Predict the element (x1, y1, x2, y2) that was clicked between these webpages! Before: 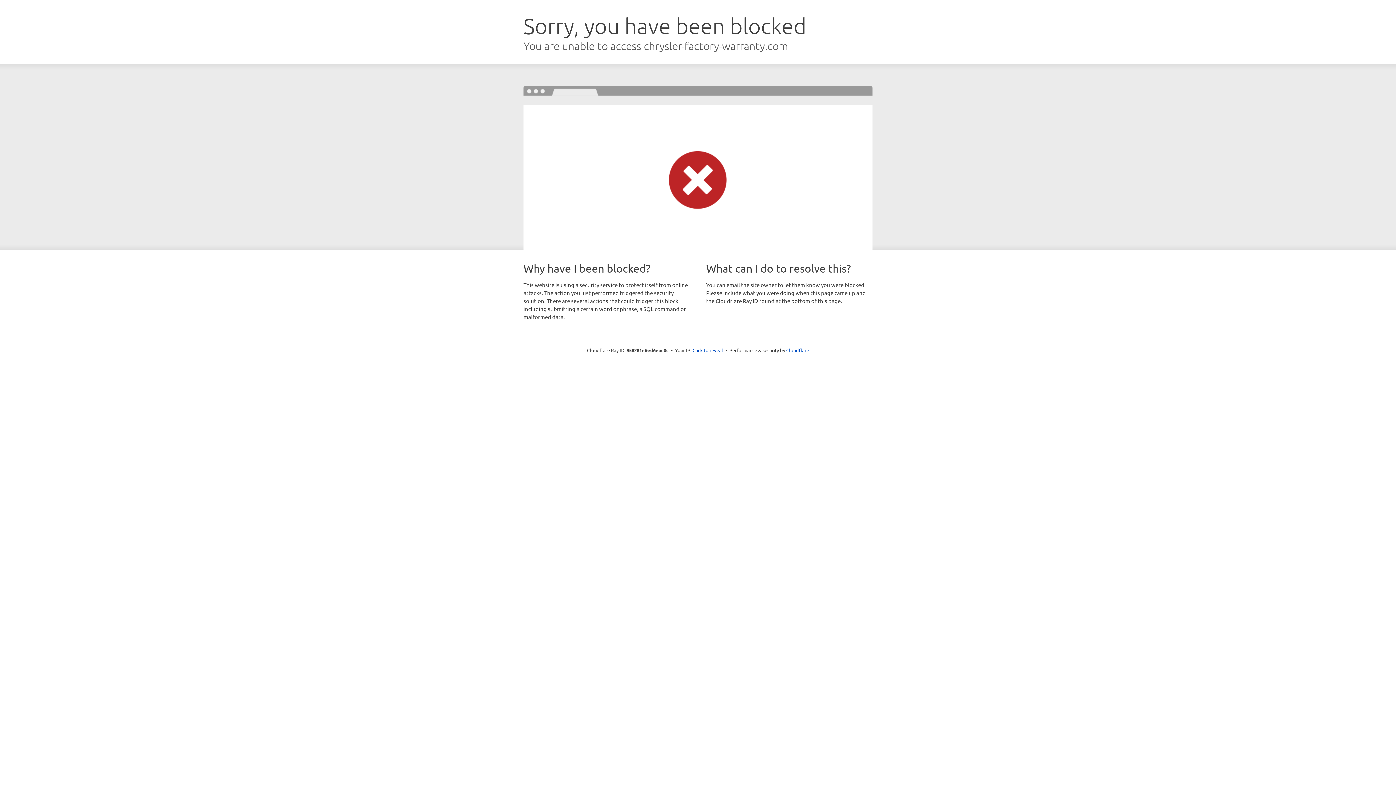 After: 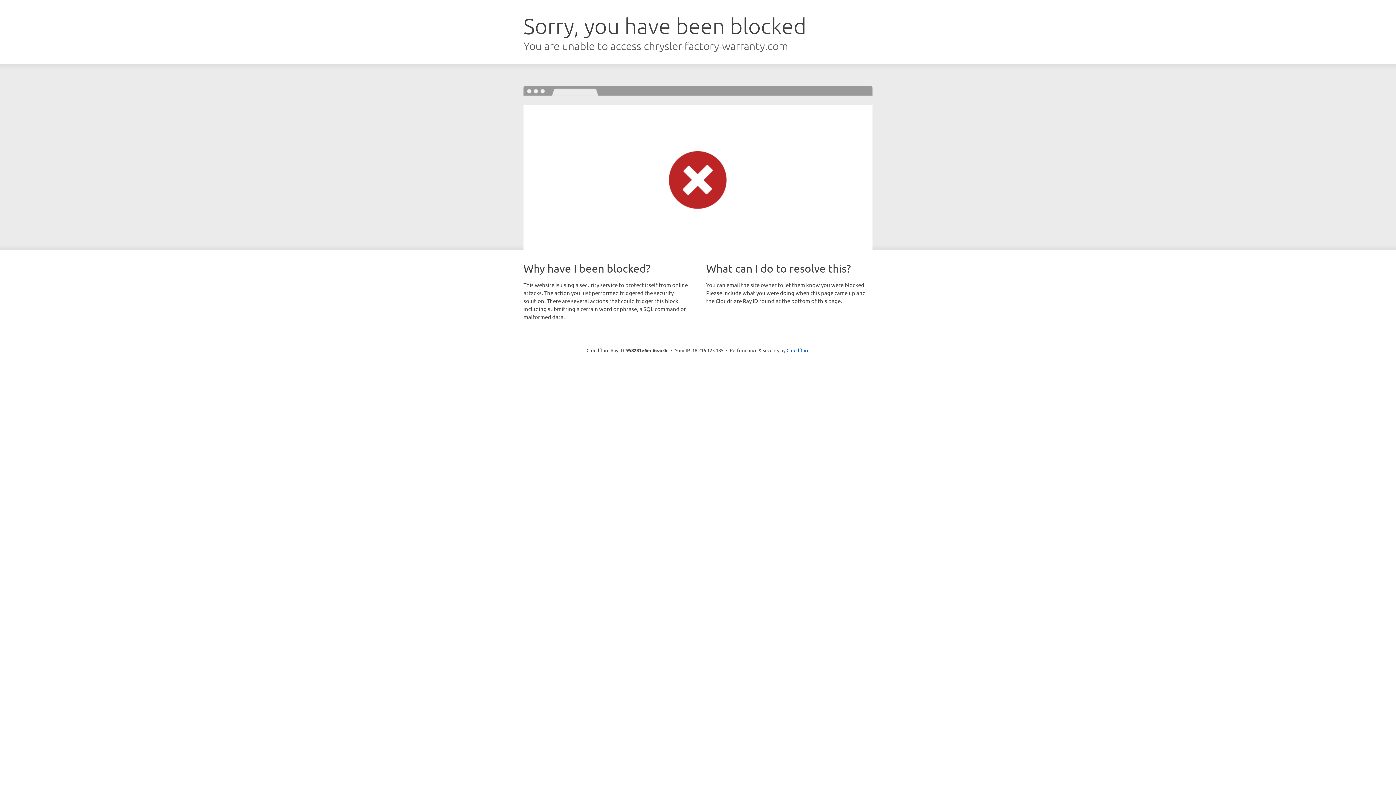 Action: label: Click to reveal bbox: (692, 346, 723, 353)